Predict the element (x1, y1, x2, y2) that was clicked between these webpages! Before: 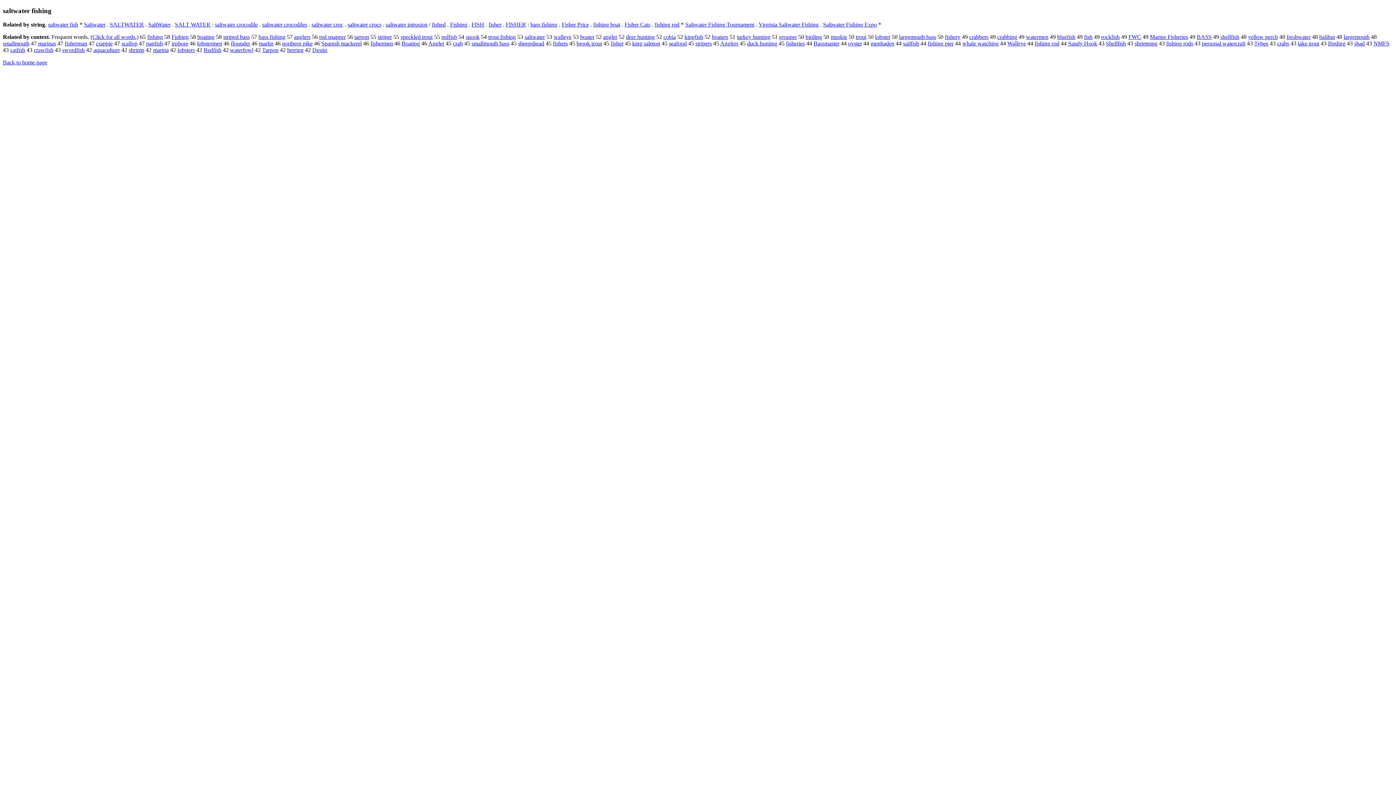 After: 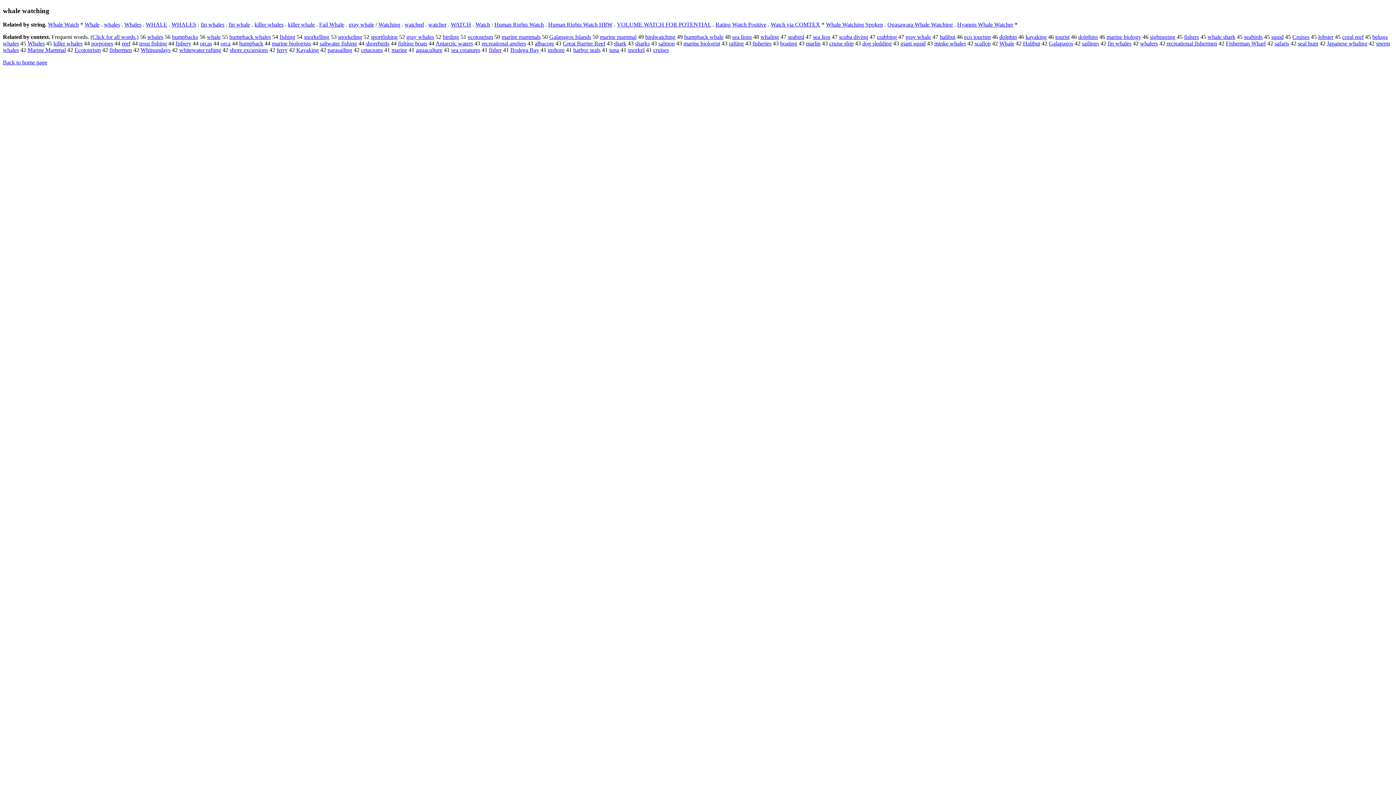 Action: label: whale watching bbox: (962, 40, 998, 46)